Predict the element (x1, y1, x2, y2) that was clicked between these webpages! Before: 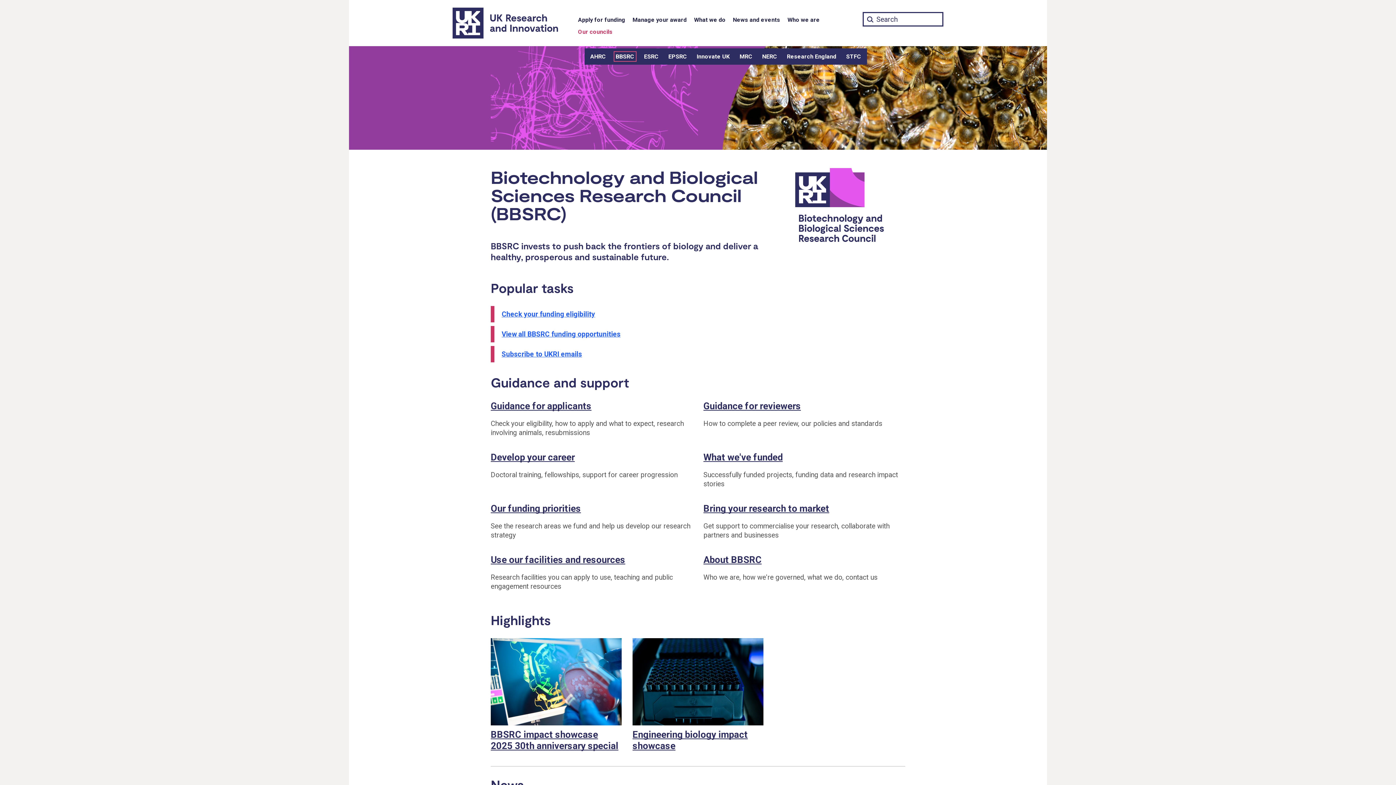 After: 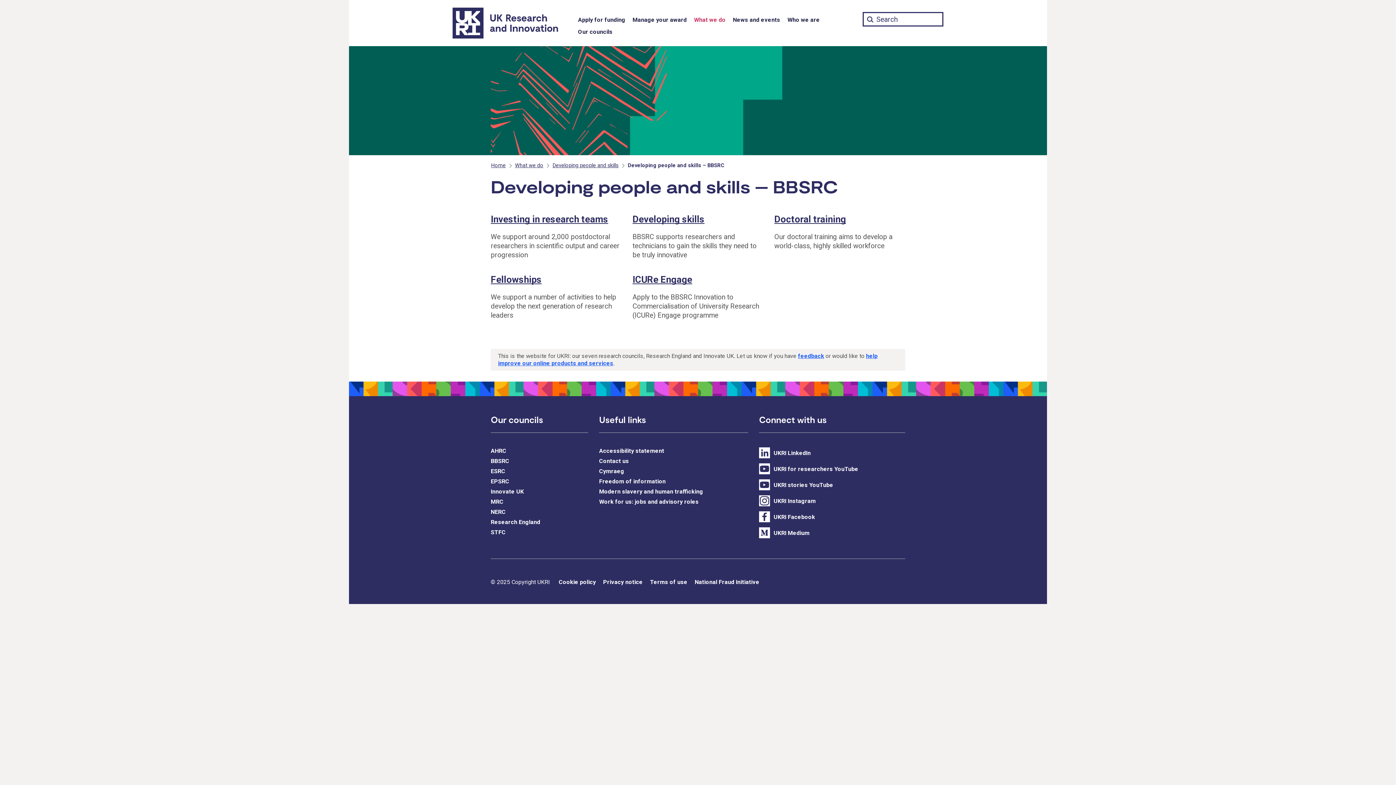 Action: bbox: (490, 452, 692, 470) label: Develop your career